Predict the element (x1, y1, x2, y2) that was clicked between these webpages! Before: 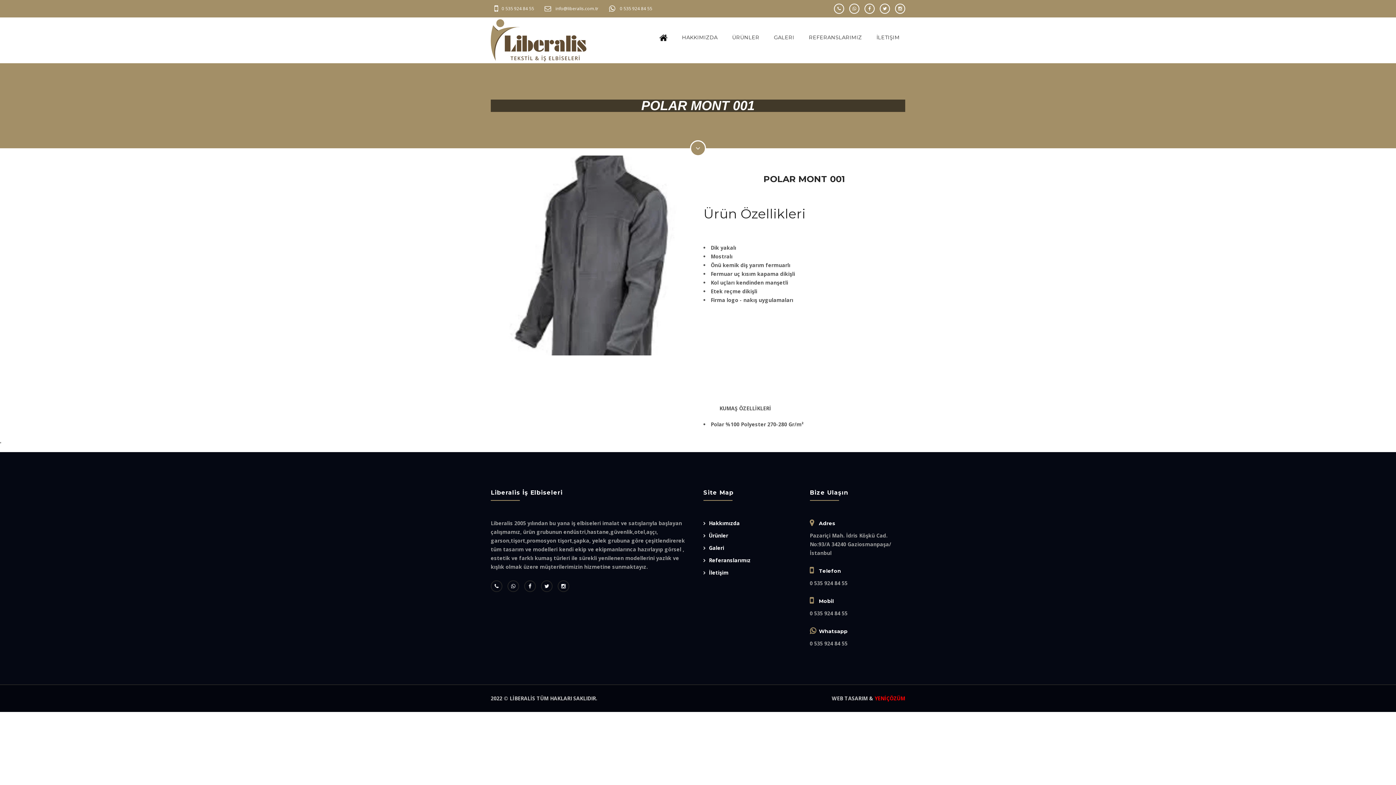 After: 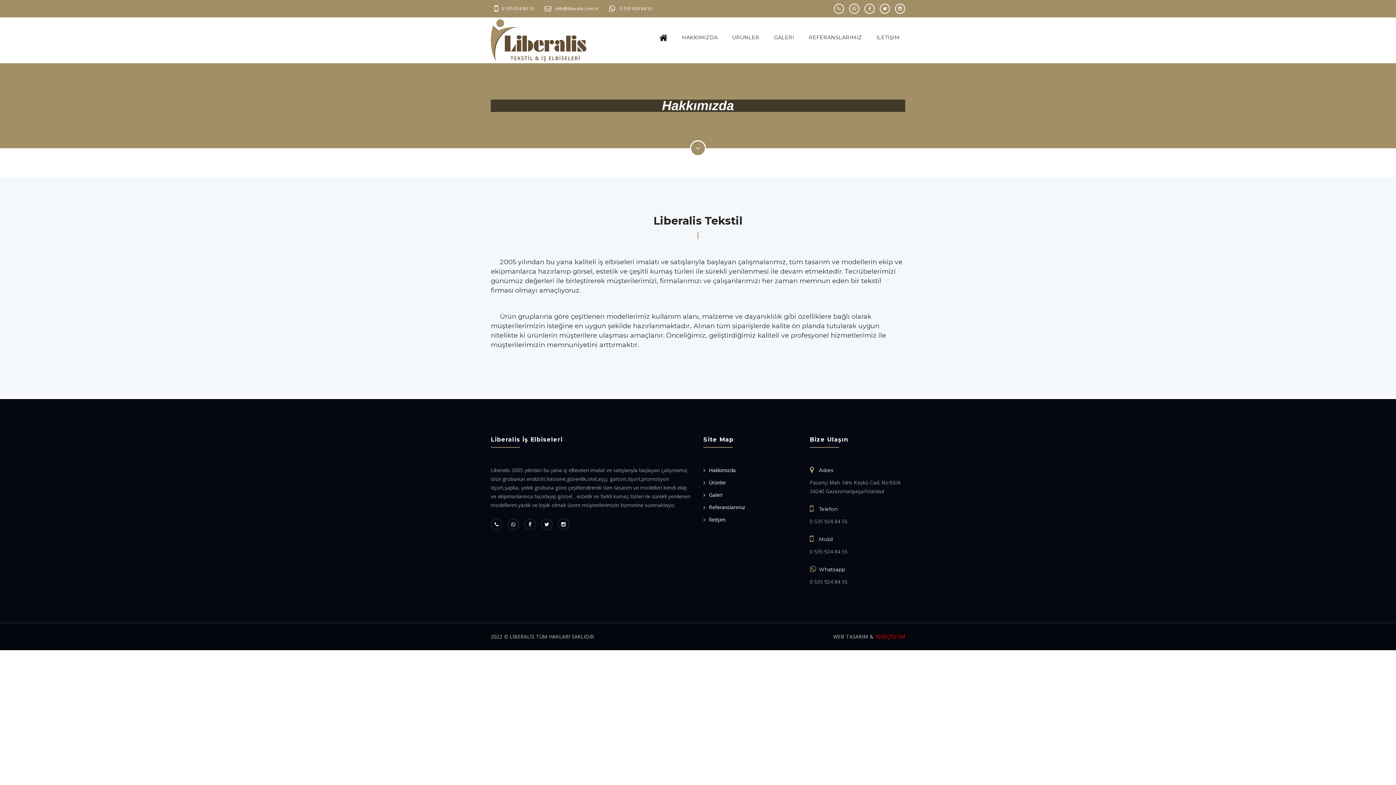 Action: bbox: (703, 519, 740, 526) label: Hakkımızda